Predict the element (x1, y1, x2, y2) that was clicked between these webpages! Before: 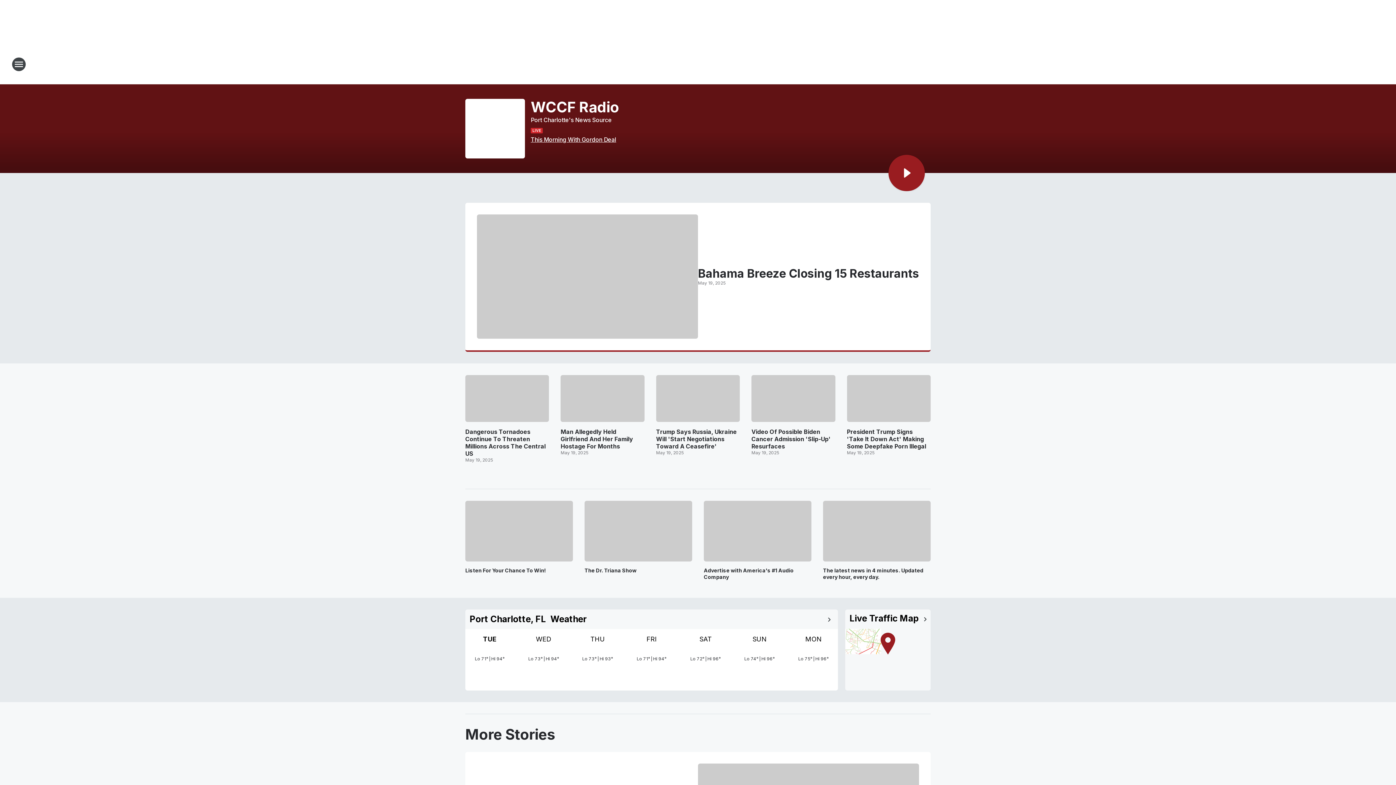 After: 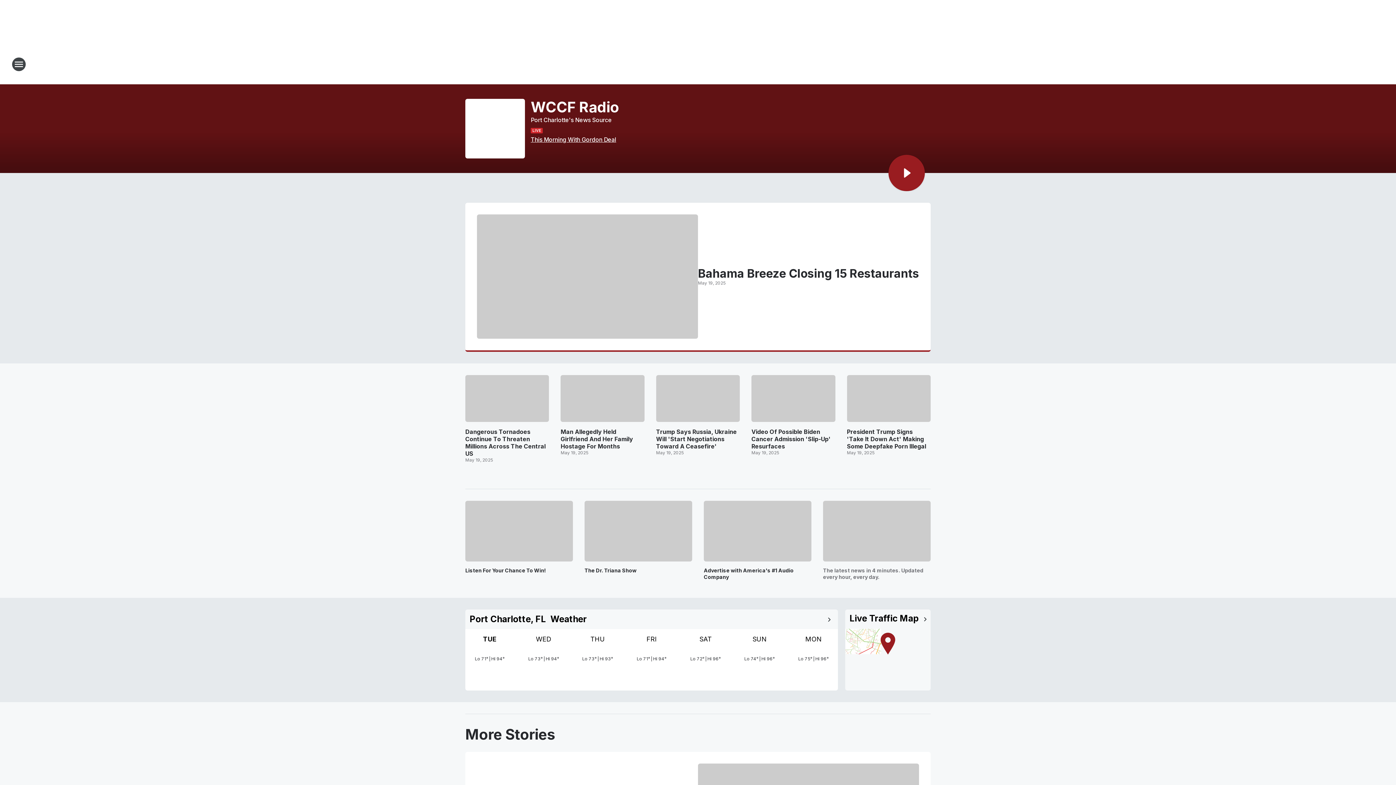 Action: label: The latest news in 4 minutes. Updated every hour, every day. bbox: (823, 567, 930, 580)